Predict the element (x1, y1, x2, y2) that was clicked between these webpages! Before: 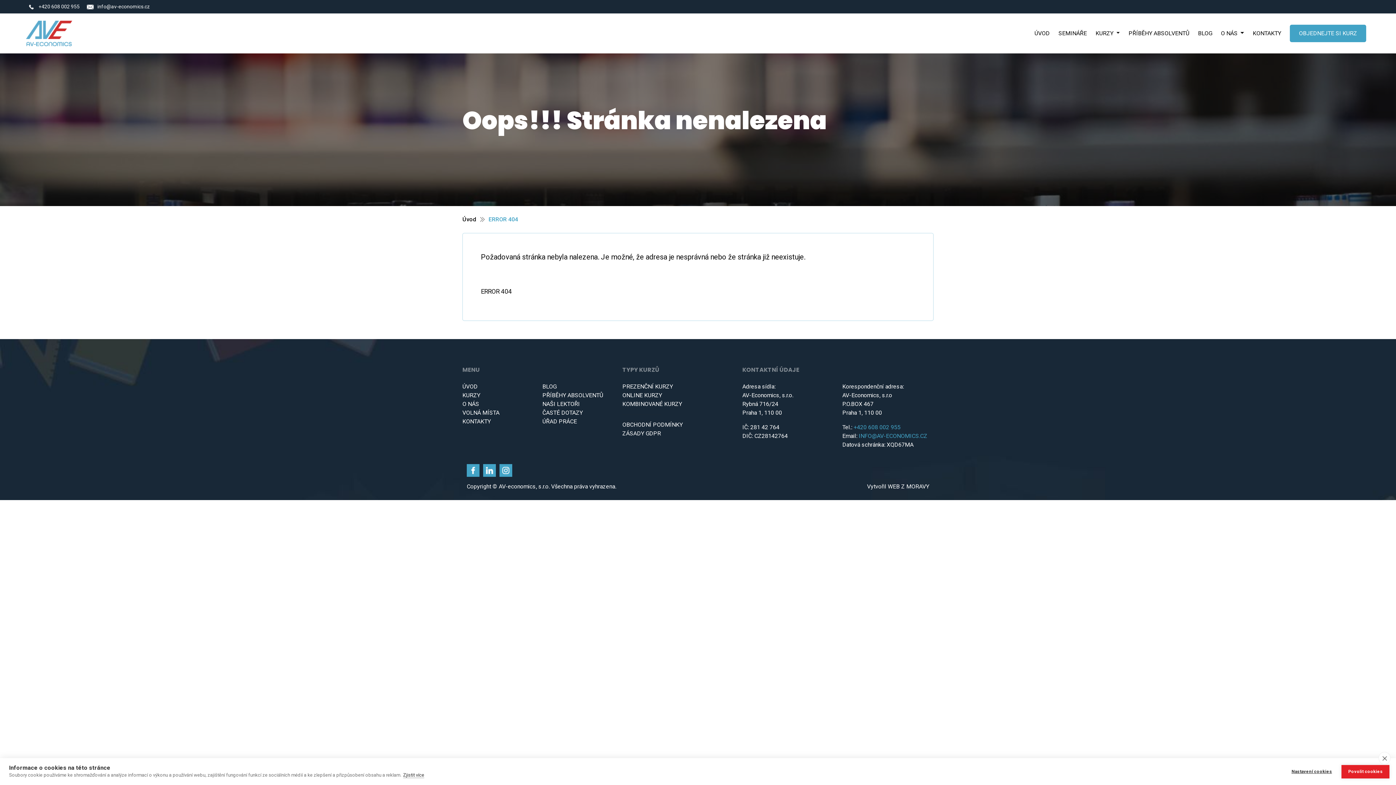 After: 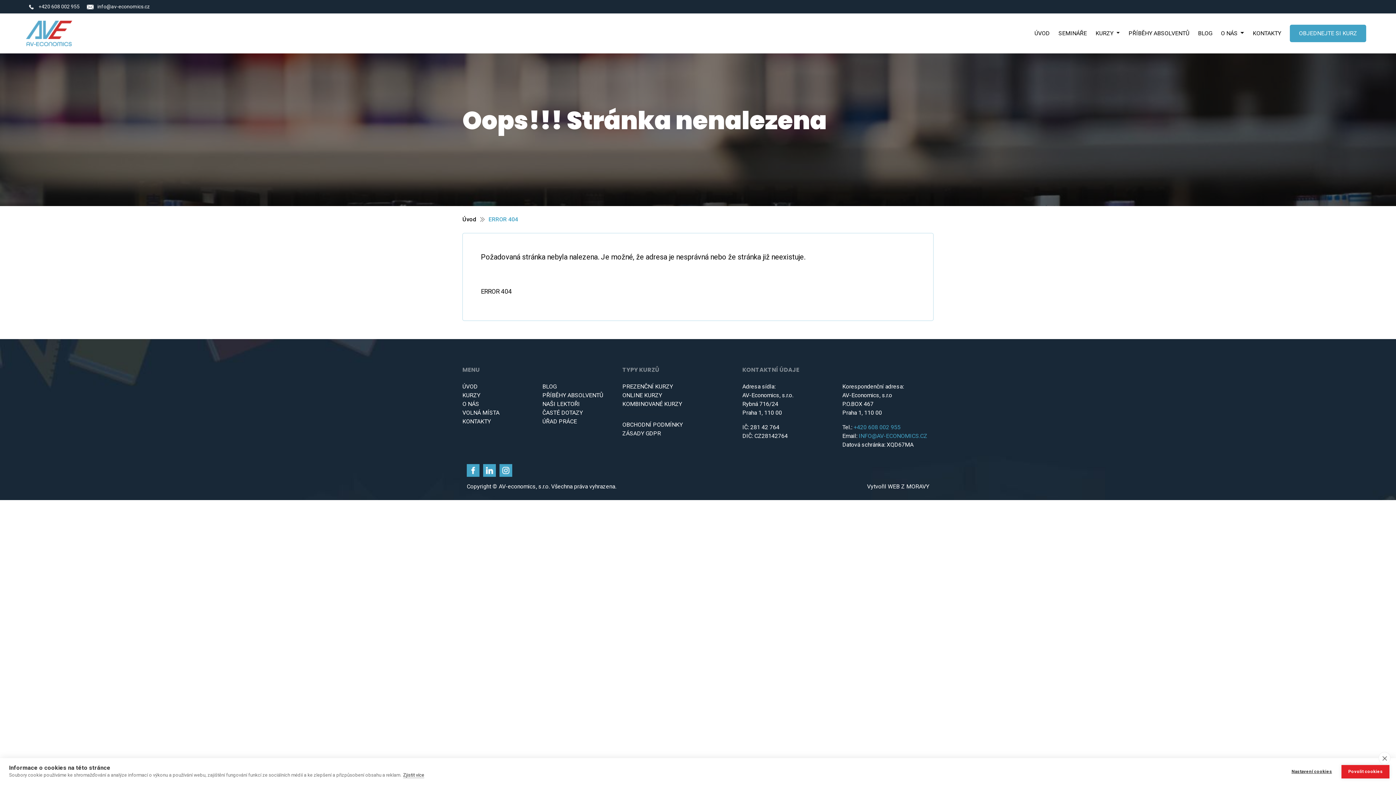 Action: bbox: (483, 466, 496, 473)